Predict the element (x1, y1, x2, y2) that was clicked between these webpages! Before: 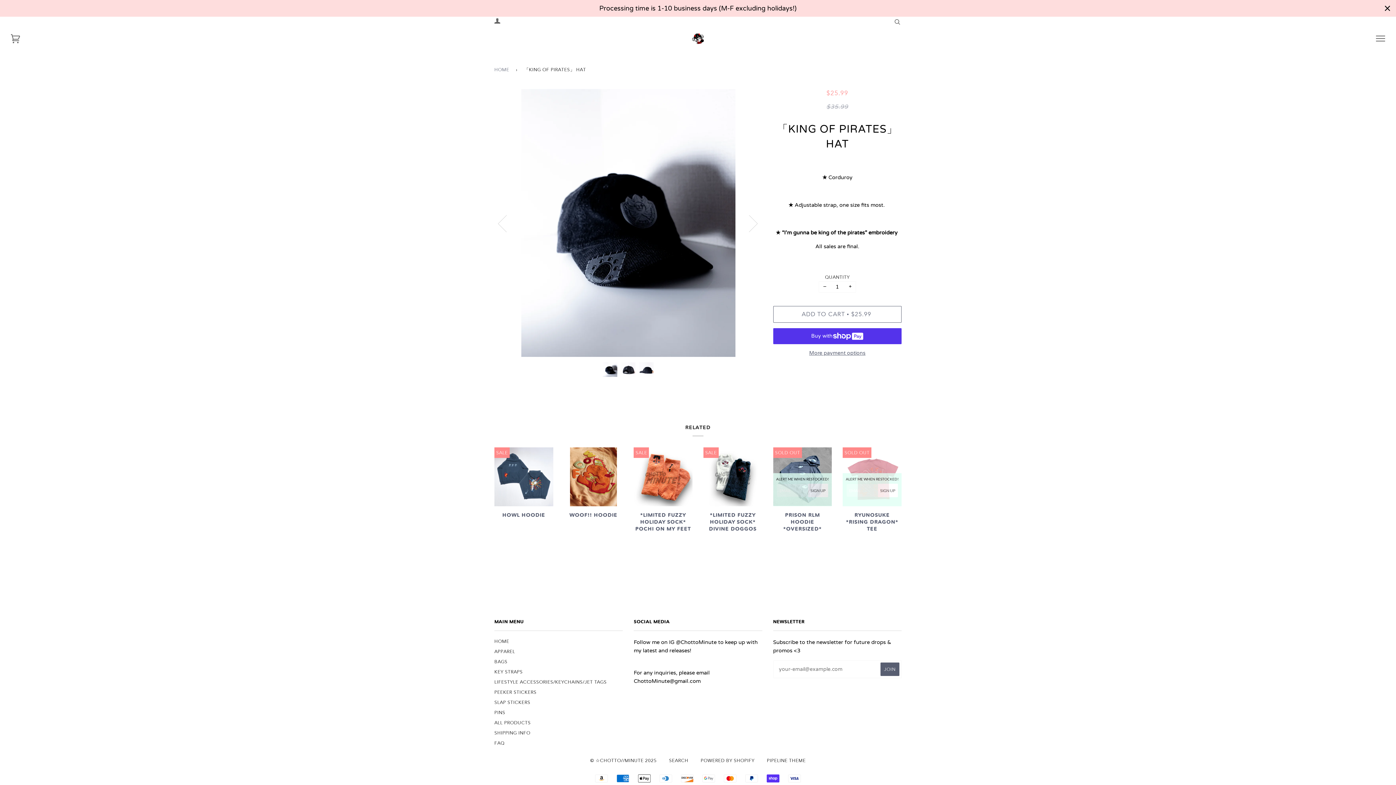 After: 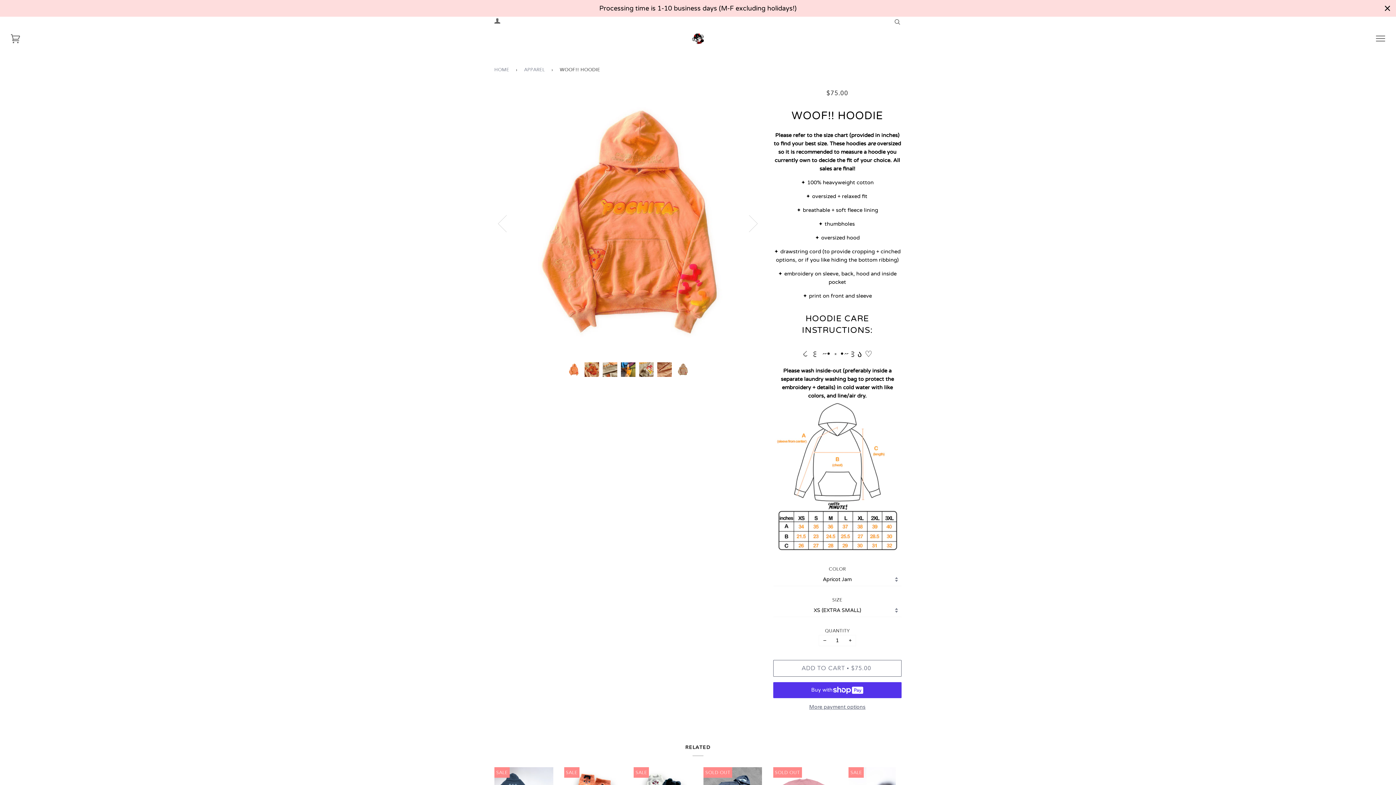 Action: label: WOOF!! HOODIE

$75.00 bbox: (564, 511, 623, 530)